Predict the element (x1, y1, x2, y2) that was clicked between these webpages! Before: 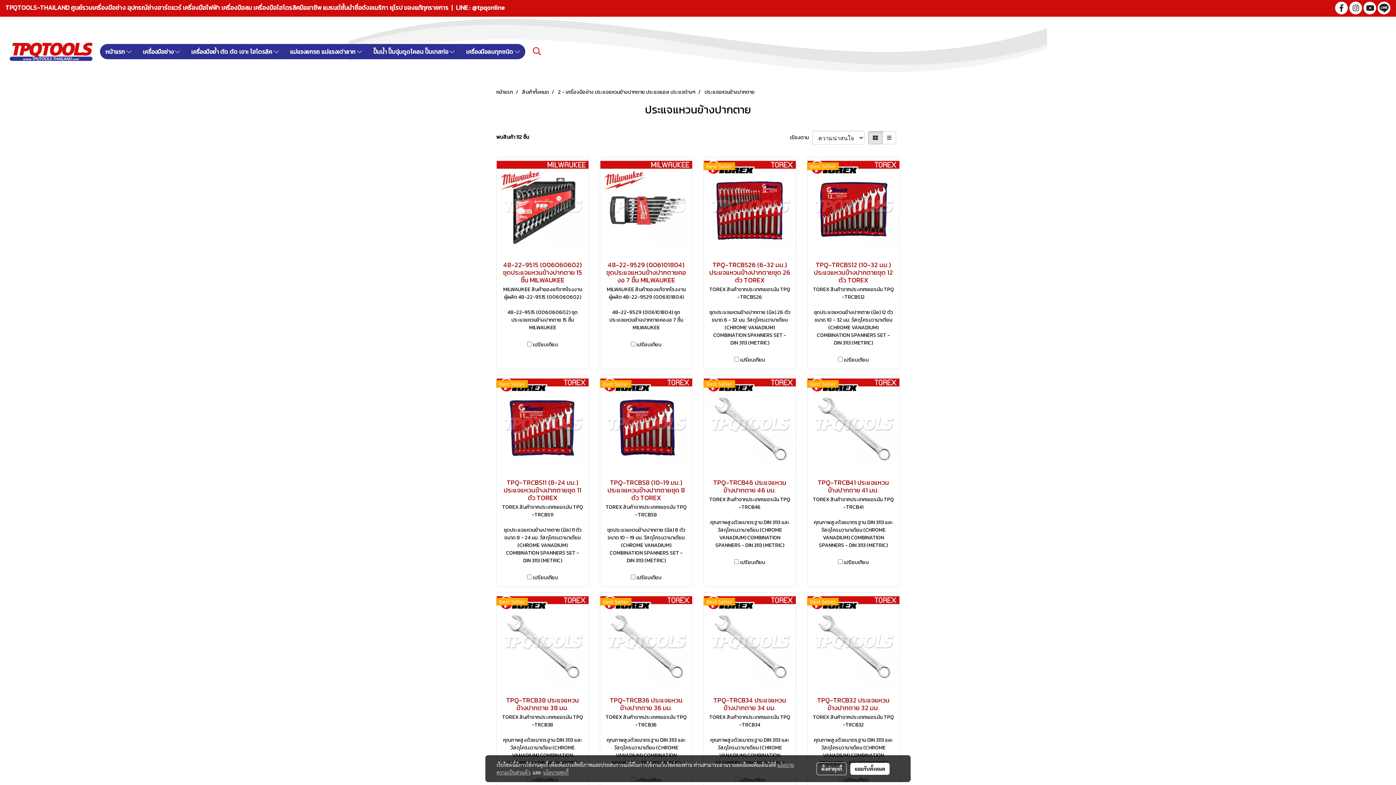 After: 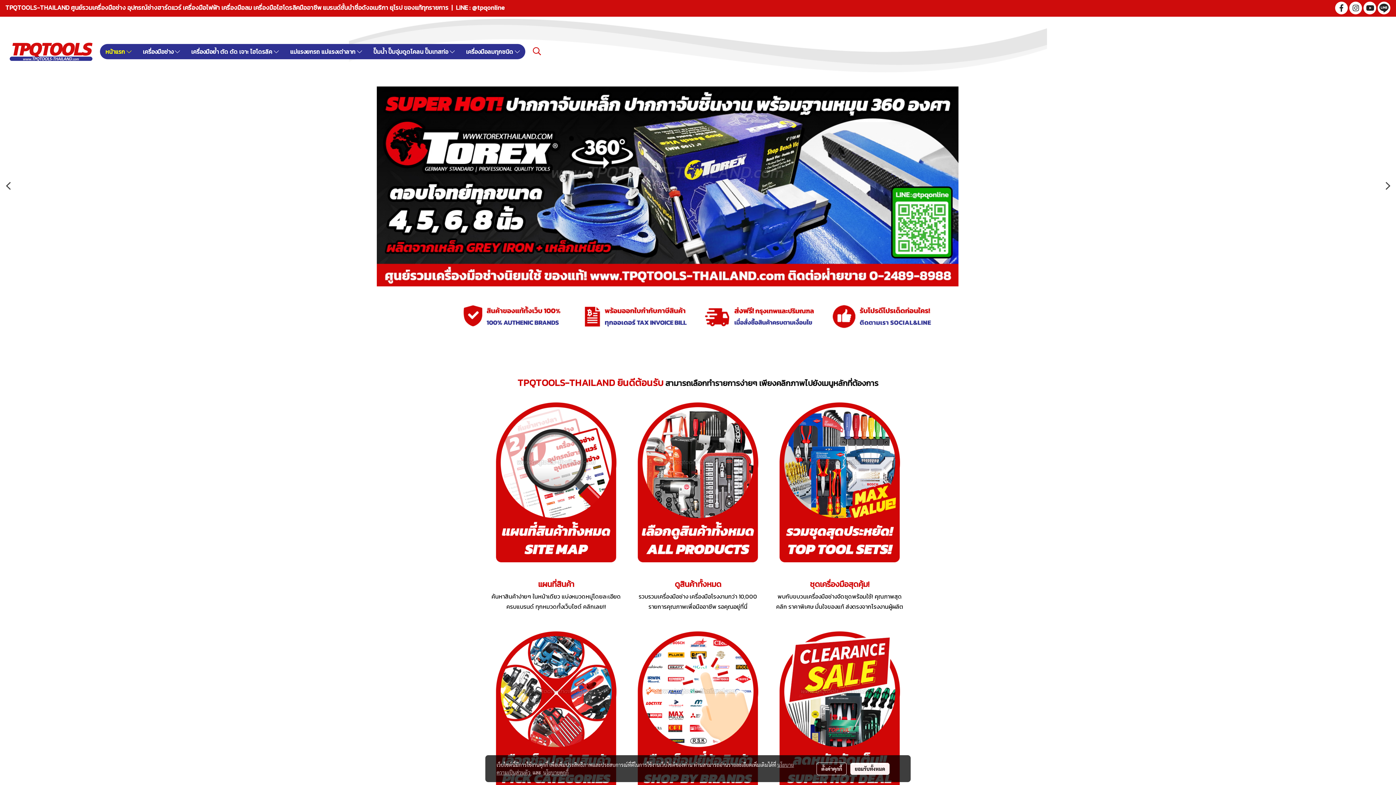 Action: bbox: (5, 4, 505, 11) label: TPQTOOLS-THAILAND ศูนย์รวมเครื่องมือช่าง อุปกรณ์ช่างฮาร์ดแวร์ เครื่องมือไฟฟ้า เครื่องมือลม เครื่องมือไฮโดรลิคมืออาชีพ แบรนด์ชั้นนำชื่อดังอเมริกา ยุโรป ของแท้ทุกรายการ  |  LINE : @tpqonline